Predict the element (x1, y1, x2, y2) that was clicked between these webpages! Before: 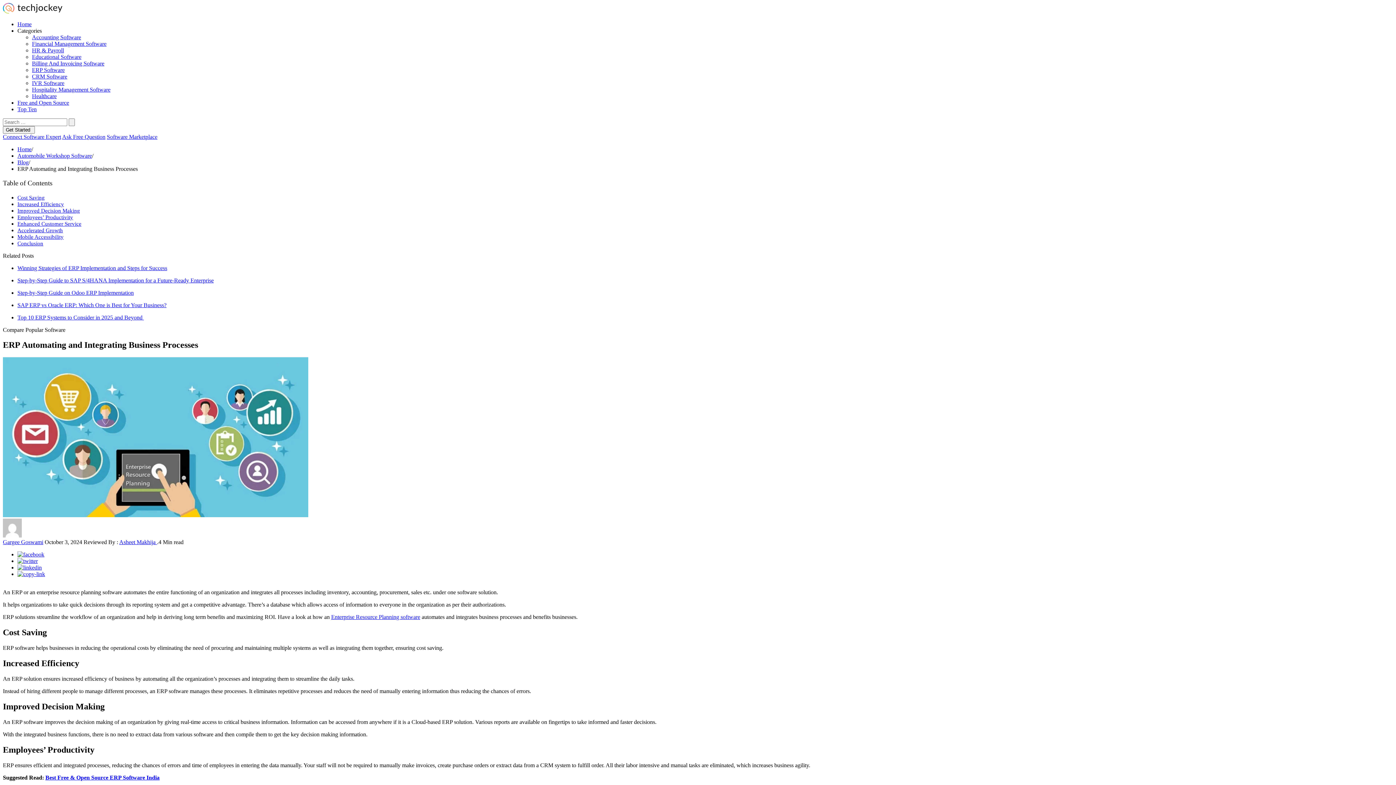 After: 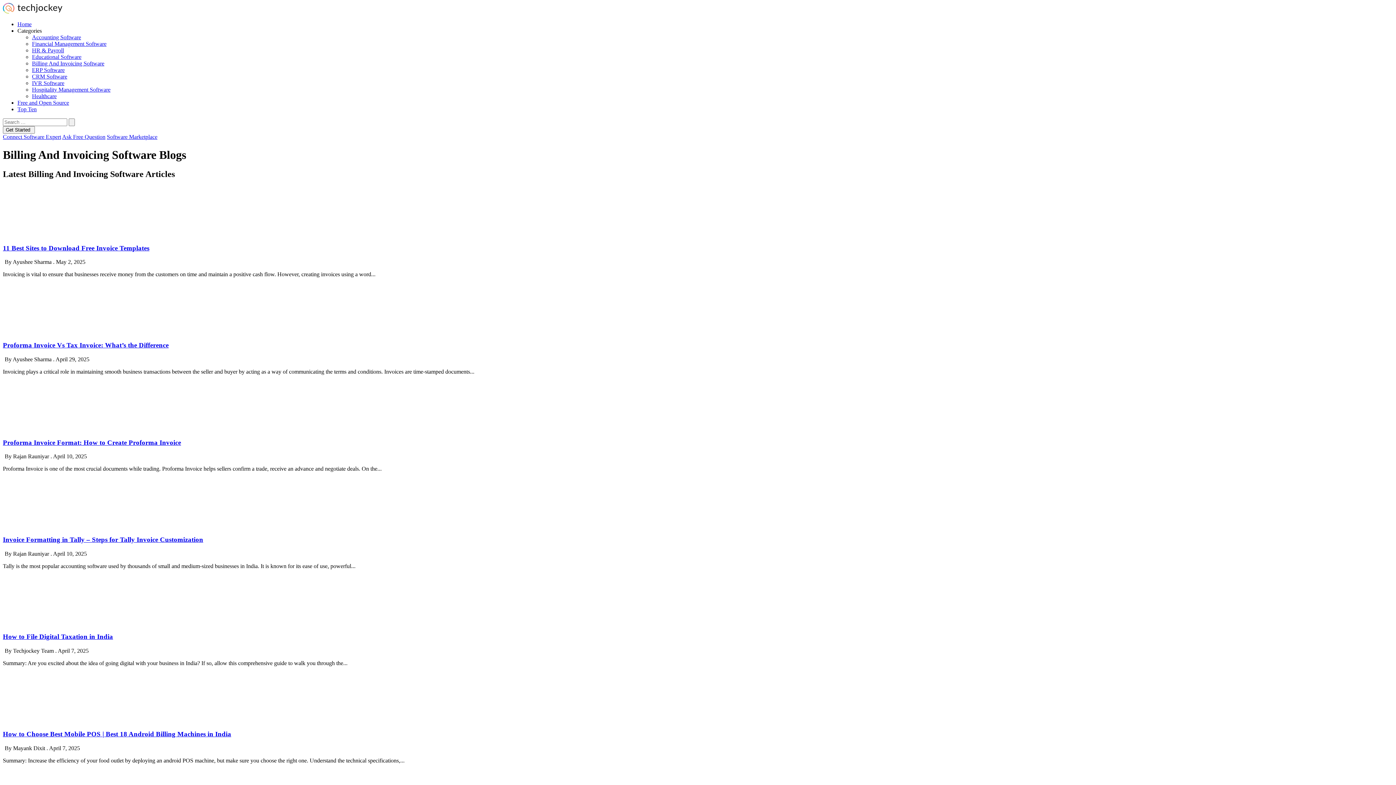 Action: label: Billing And Invoicing Software bbox: (32, 60, 104, 66)